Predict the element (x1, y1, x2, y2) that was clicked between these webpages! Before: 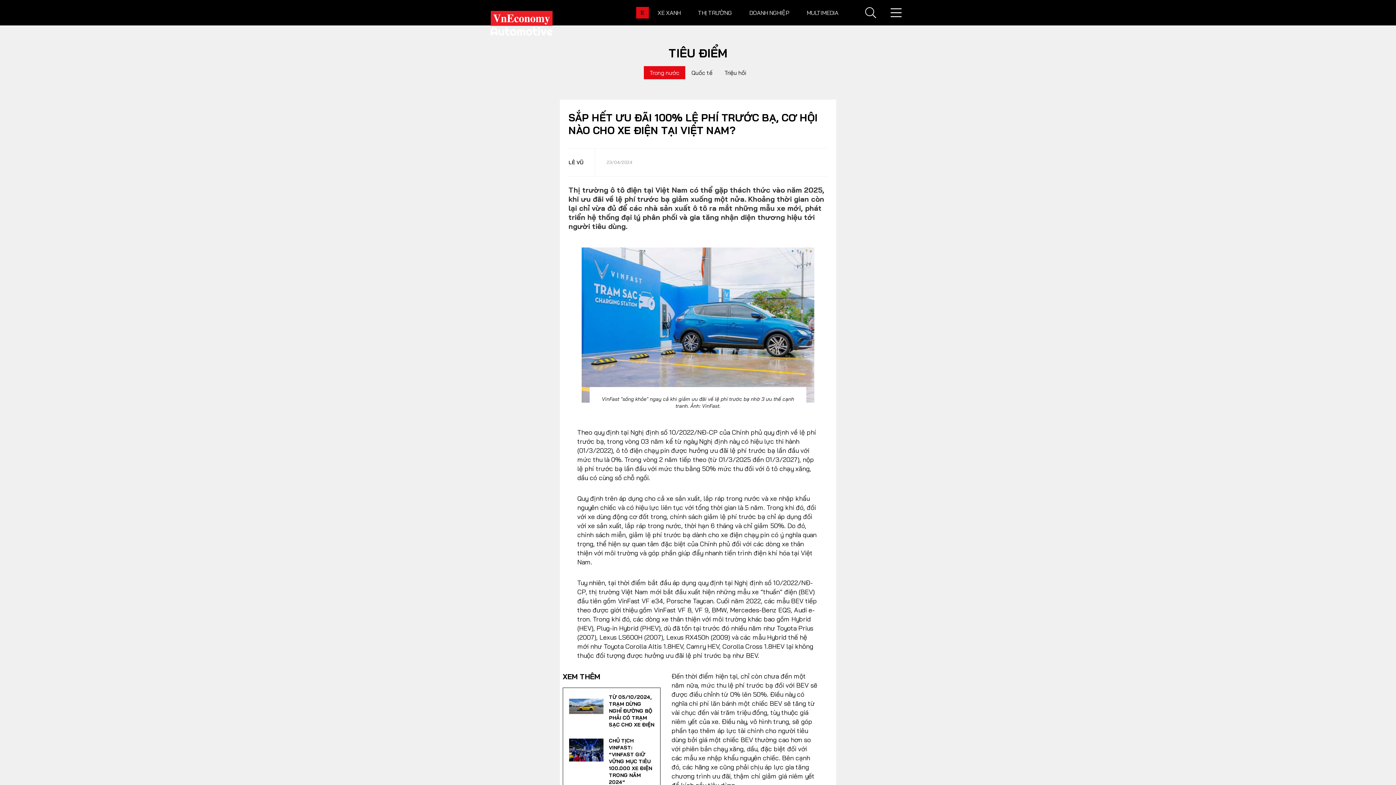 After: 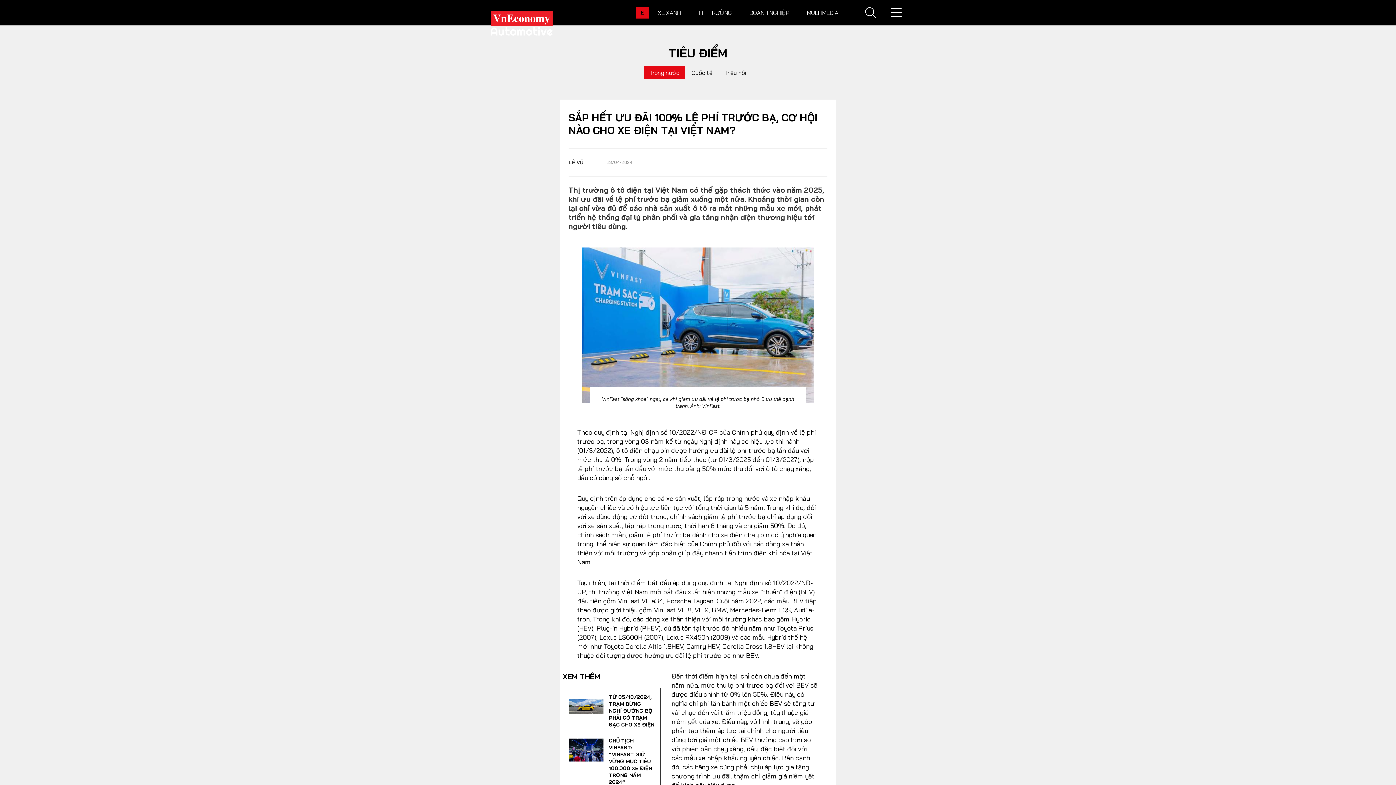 Action: bbox: (569, 737, 603, 763)